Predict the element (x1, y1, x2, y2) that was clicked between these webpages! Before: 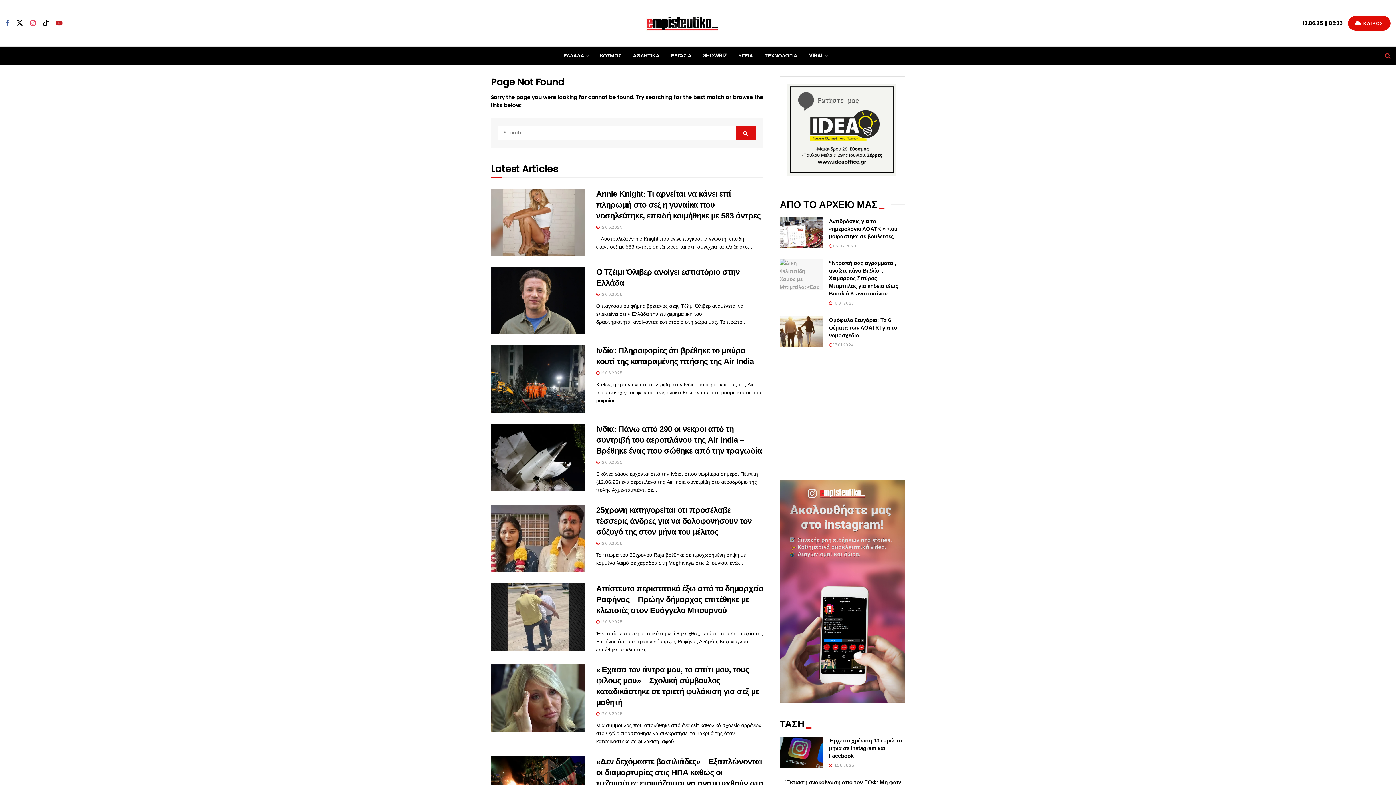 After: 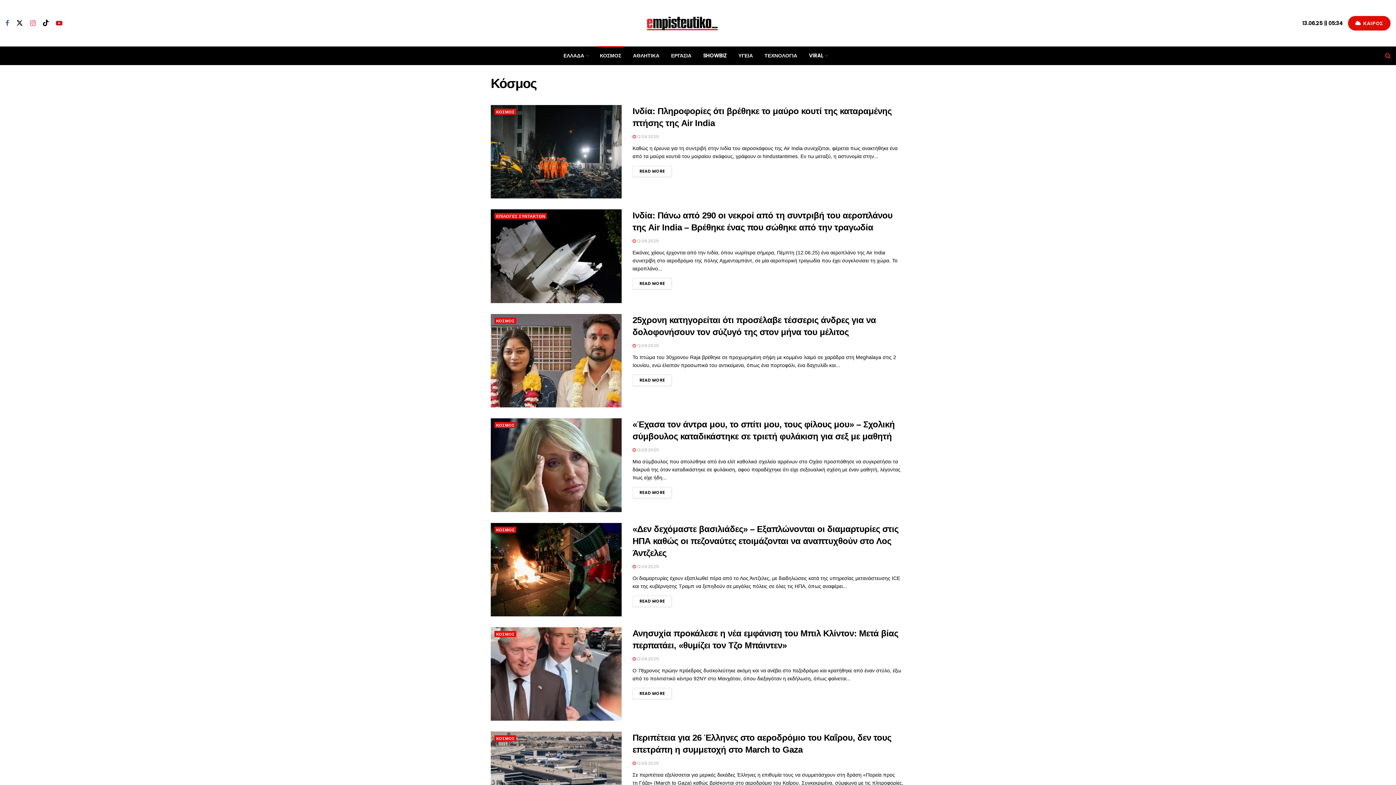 Action: label: ΚΟΣΜΟΣ bbox: (594, 46, 627, 65)